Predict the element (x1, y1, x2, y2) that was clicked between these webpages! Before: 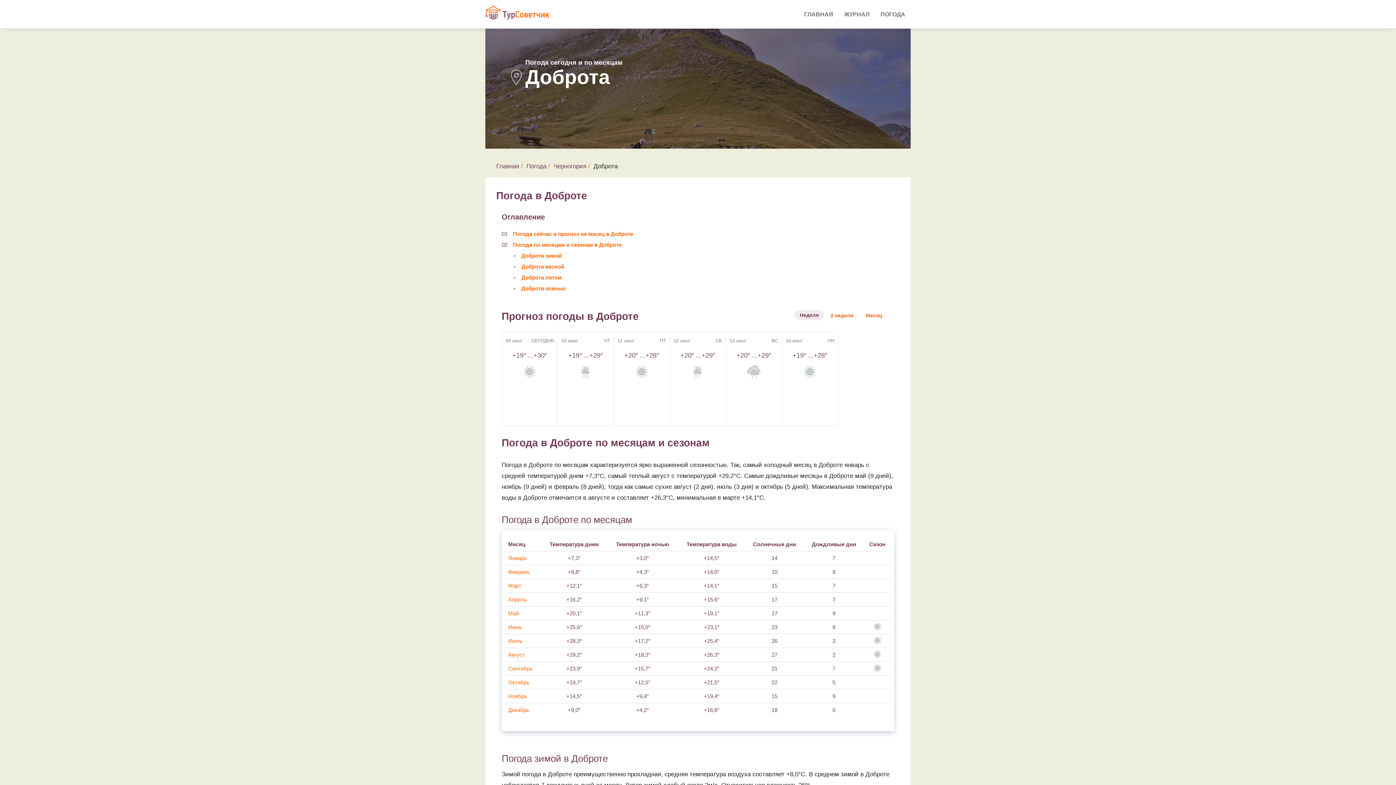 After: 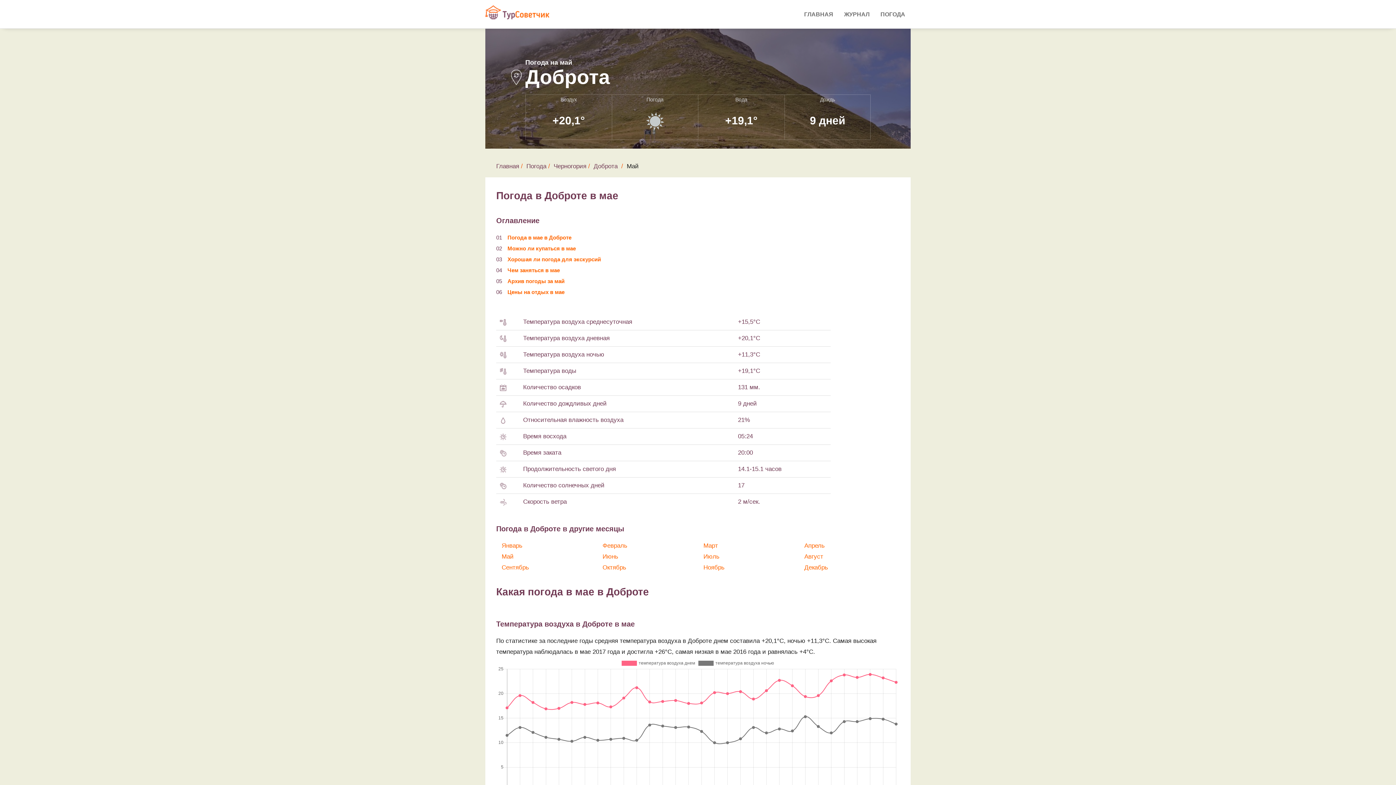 Action: label: Май bbox: (508, 610, 518, 616)